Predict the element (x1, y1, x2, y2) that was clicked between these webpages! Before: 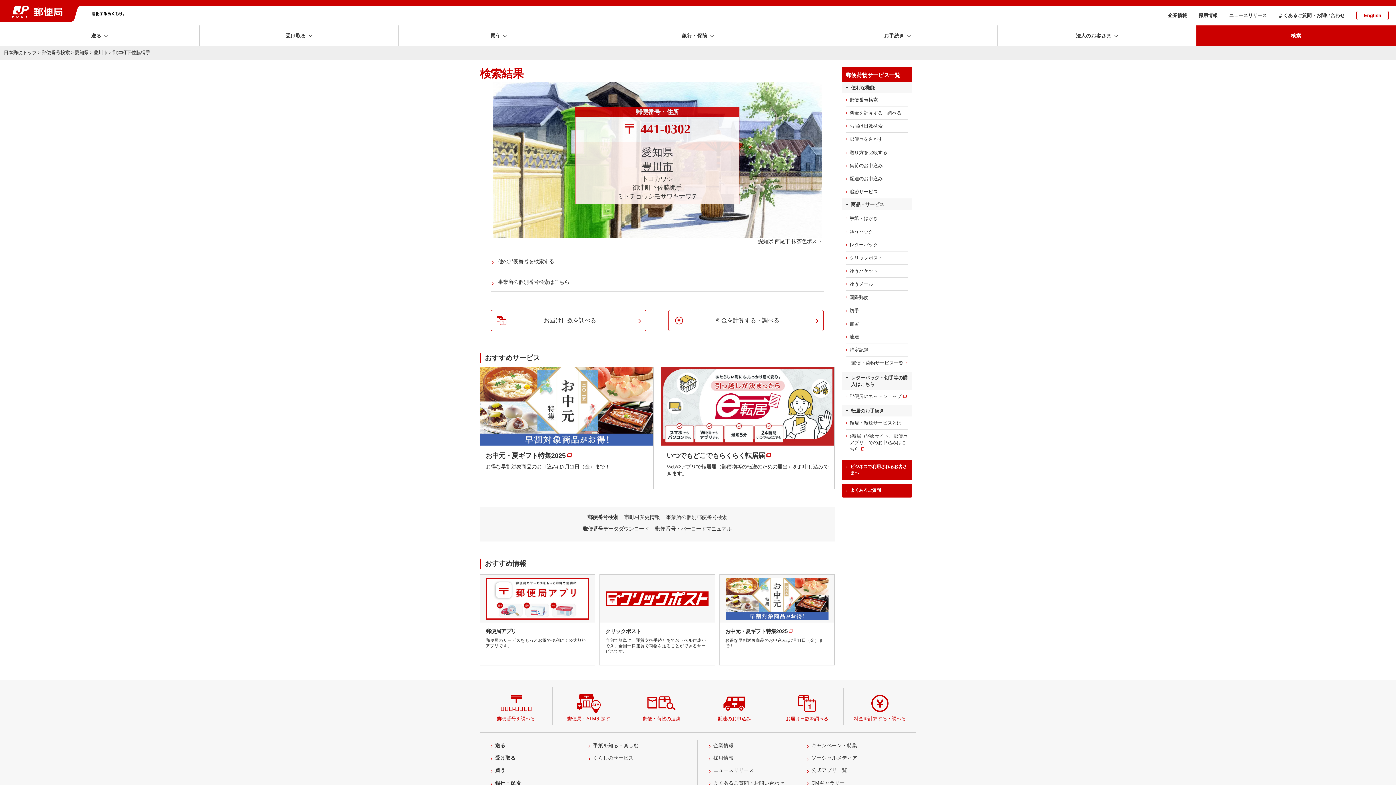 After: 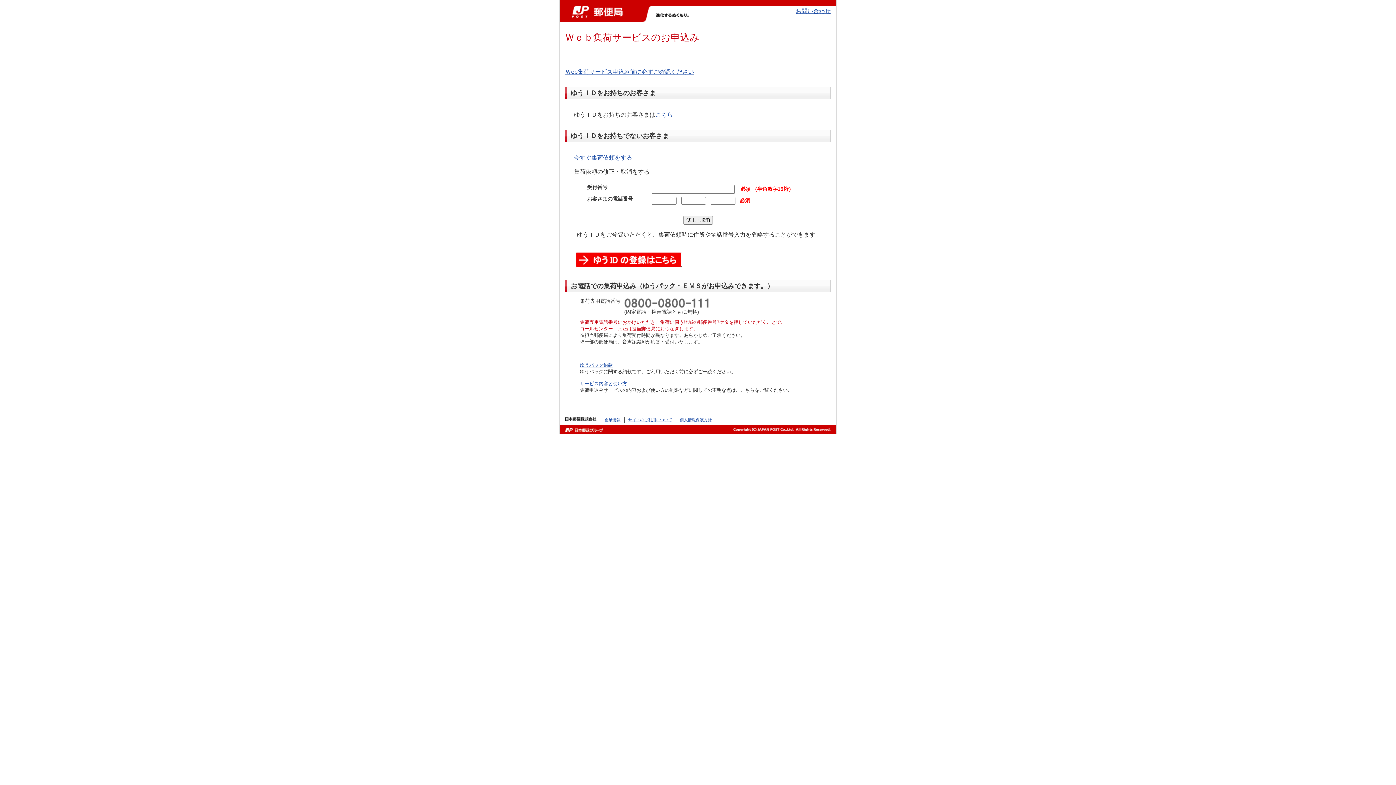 Action: label: 集荷のお申込み bbox: (842, 159, 912, 172)